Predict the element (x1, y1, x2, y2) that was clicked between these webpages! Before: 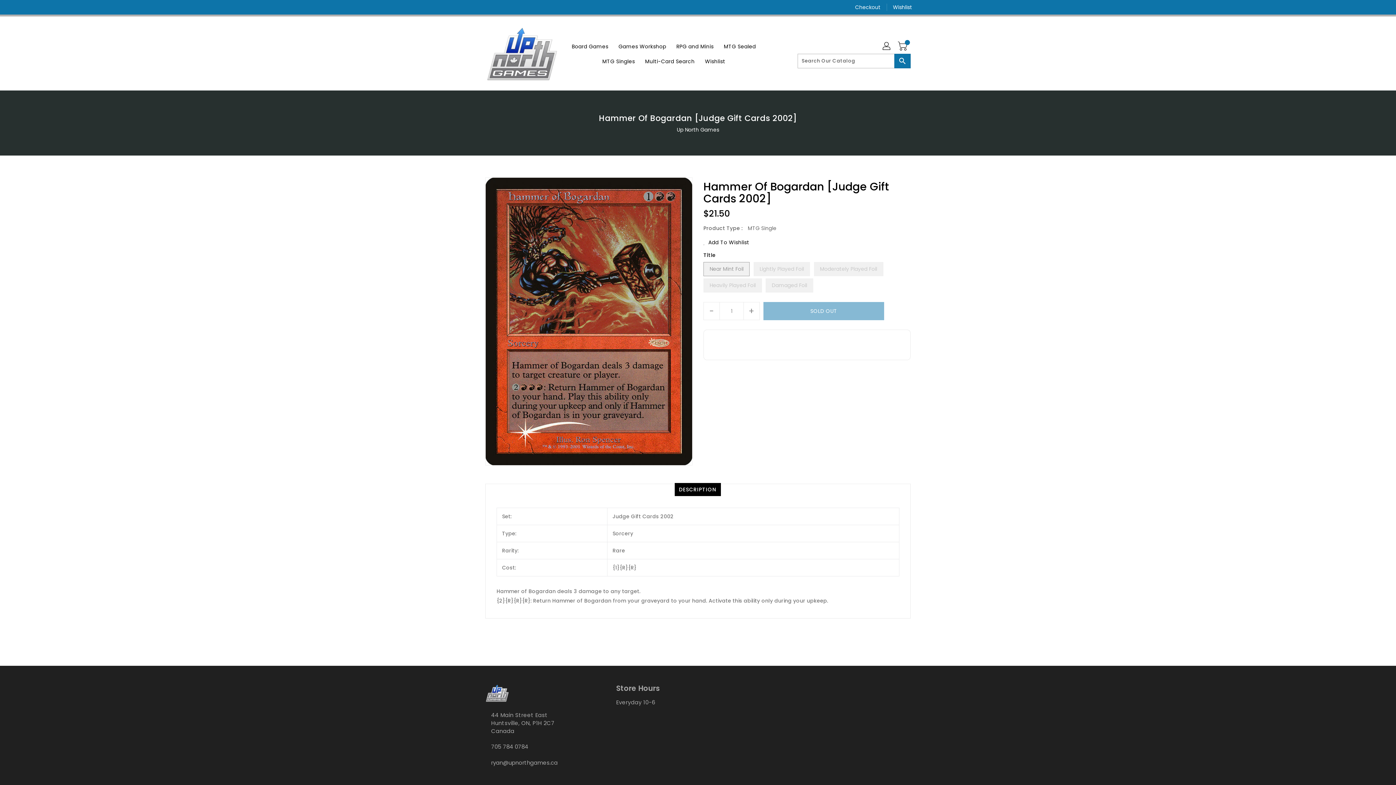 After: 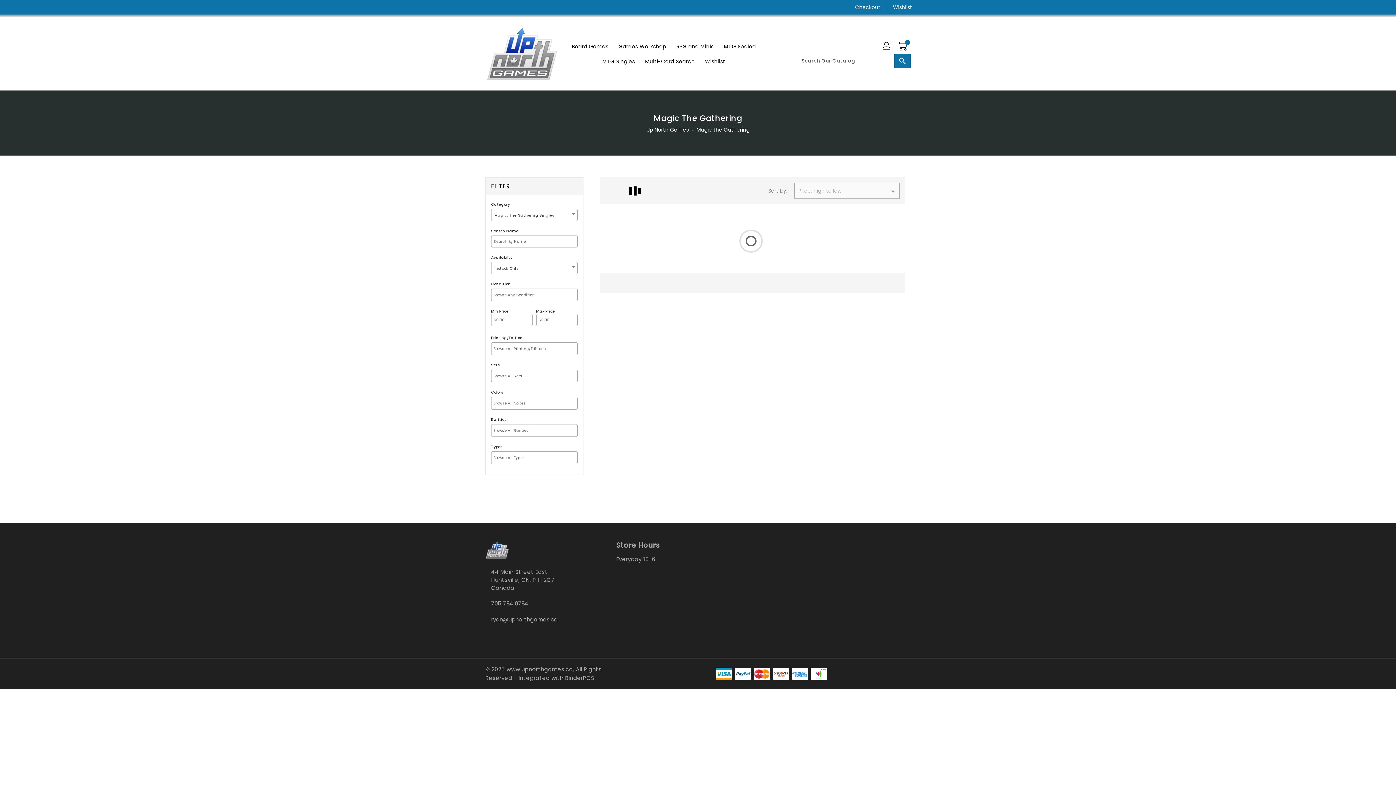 Action: label: MTG Singles bbox: (598, 53, 639, 68)